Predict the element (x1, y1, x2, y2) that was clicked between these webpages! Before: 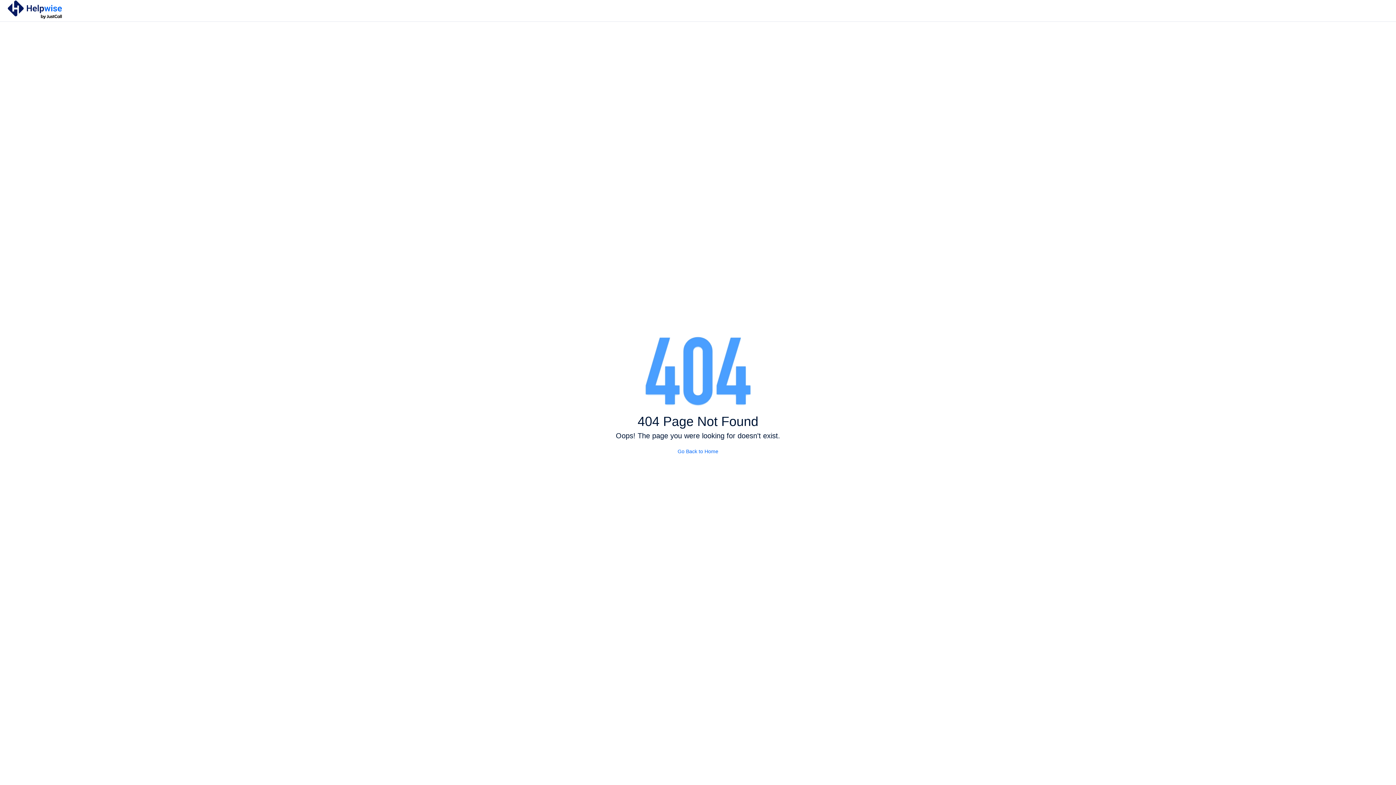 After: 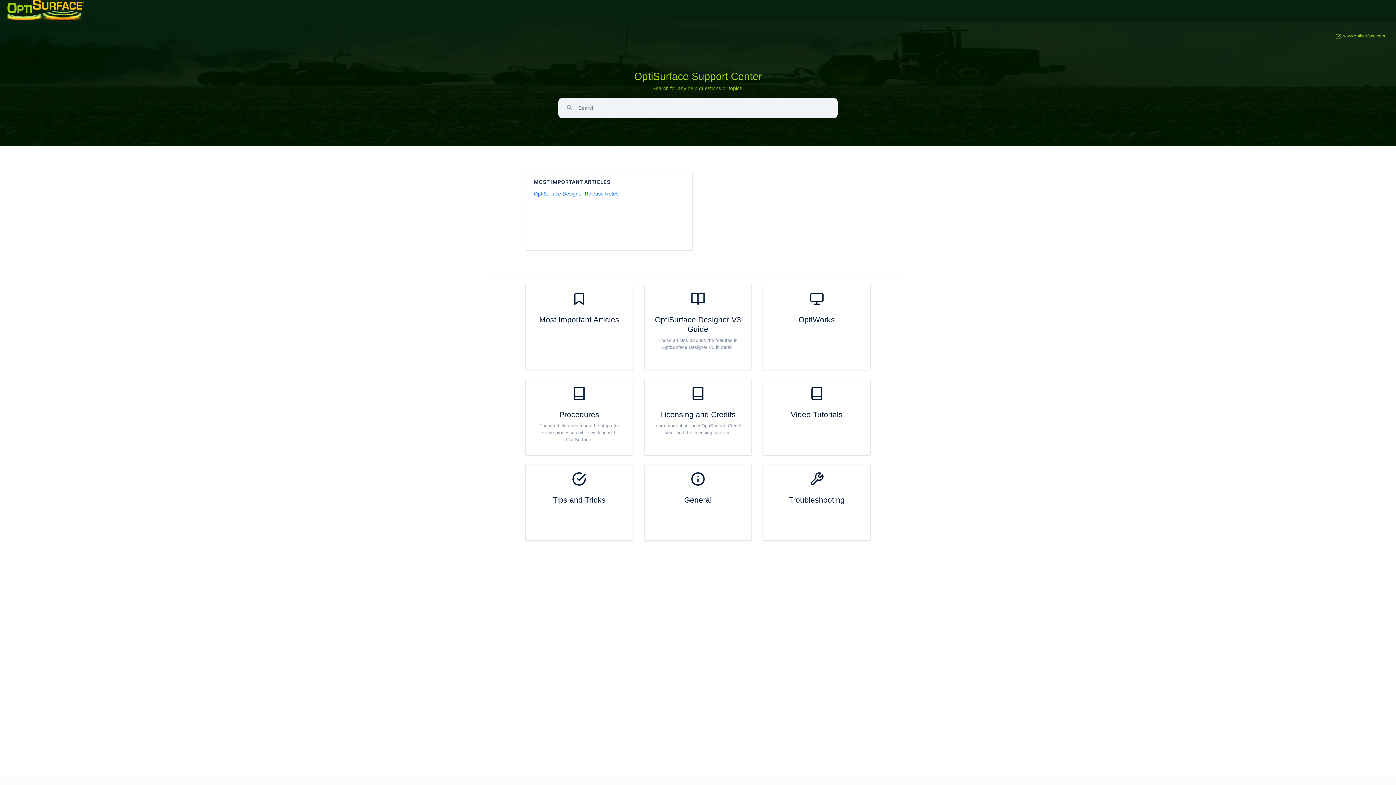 Action: bbox: (677, 447, 718, 455) label: Go Back to Home